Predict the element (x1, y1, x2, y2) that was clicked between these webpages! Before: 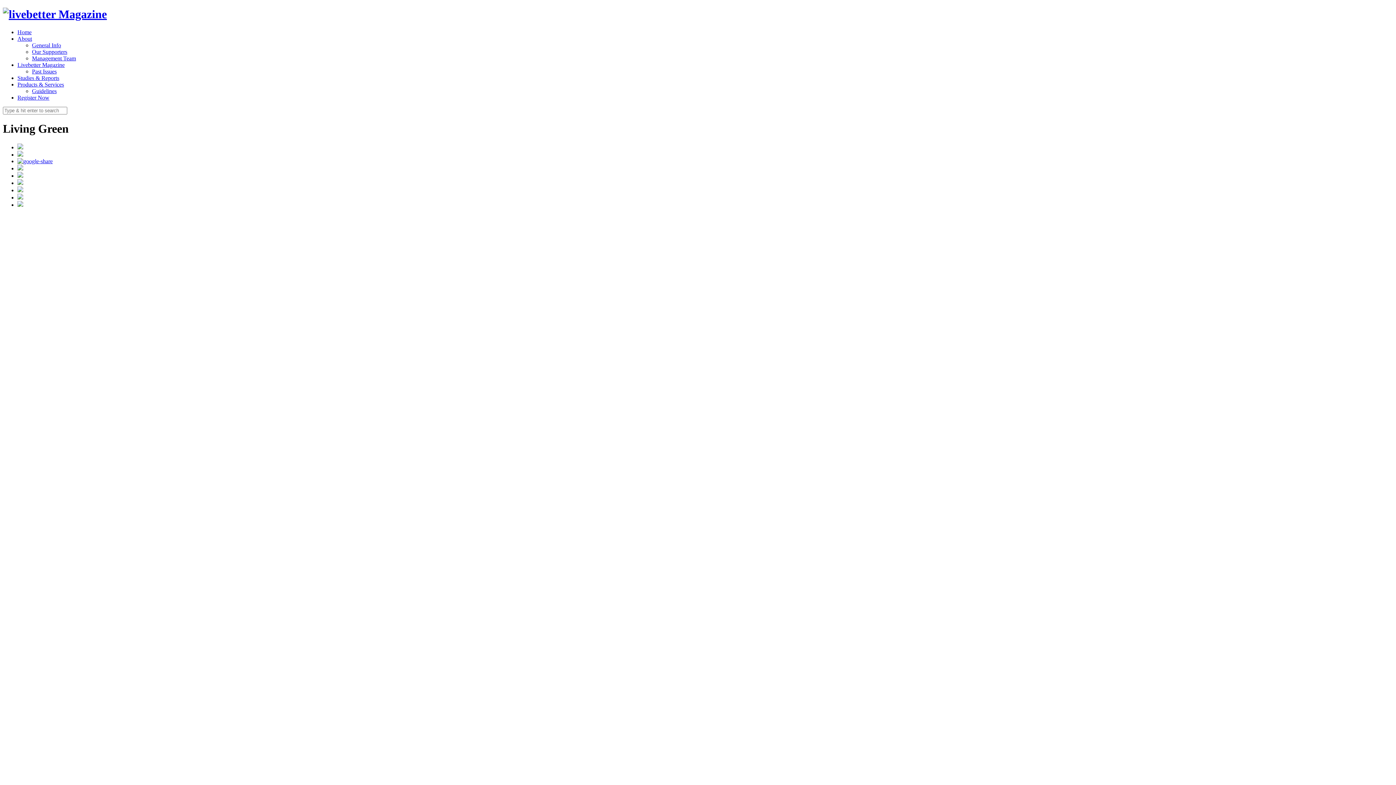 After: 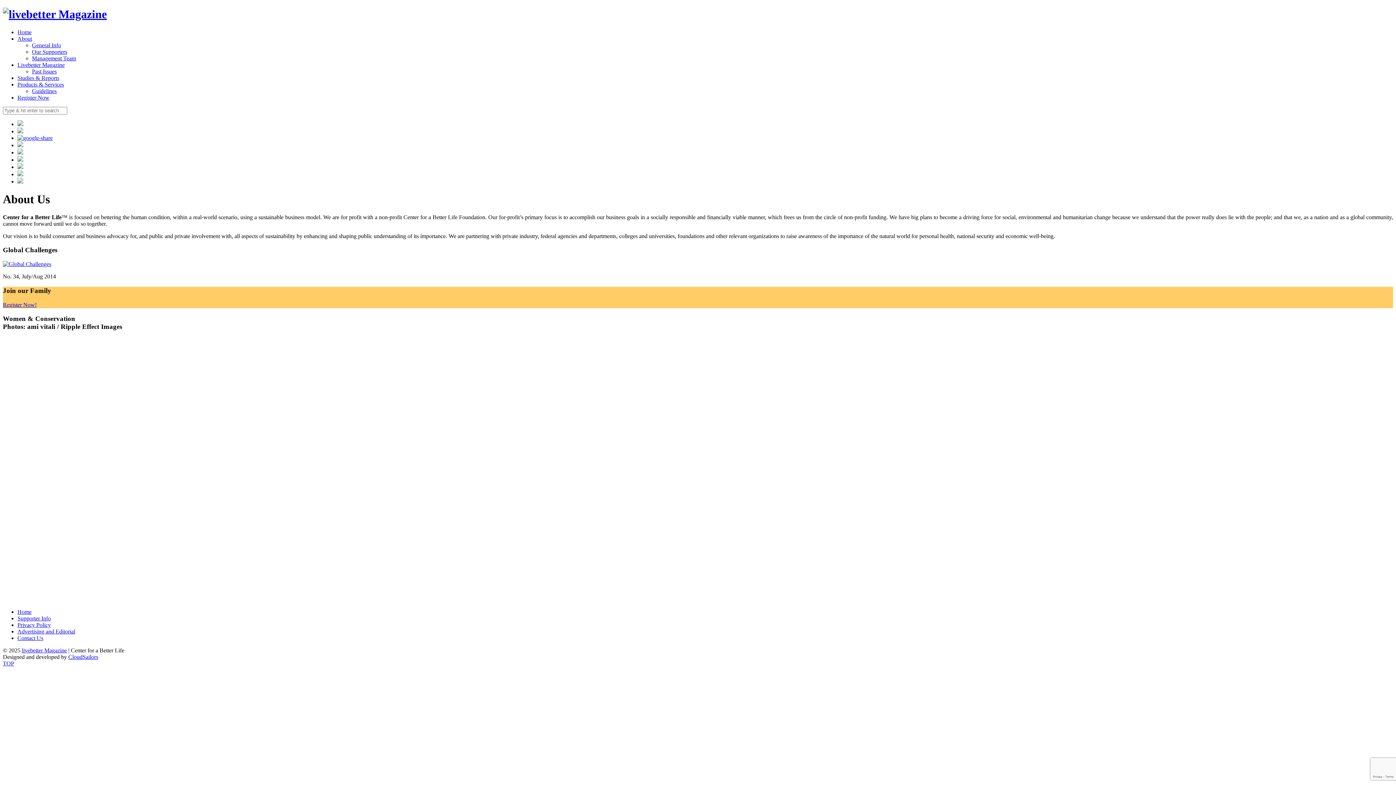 Action: label: About bbox: (17, 35, 32, 41)